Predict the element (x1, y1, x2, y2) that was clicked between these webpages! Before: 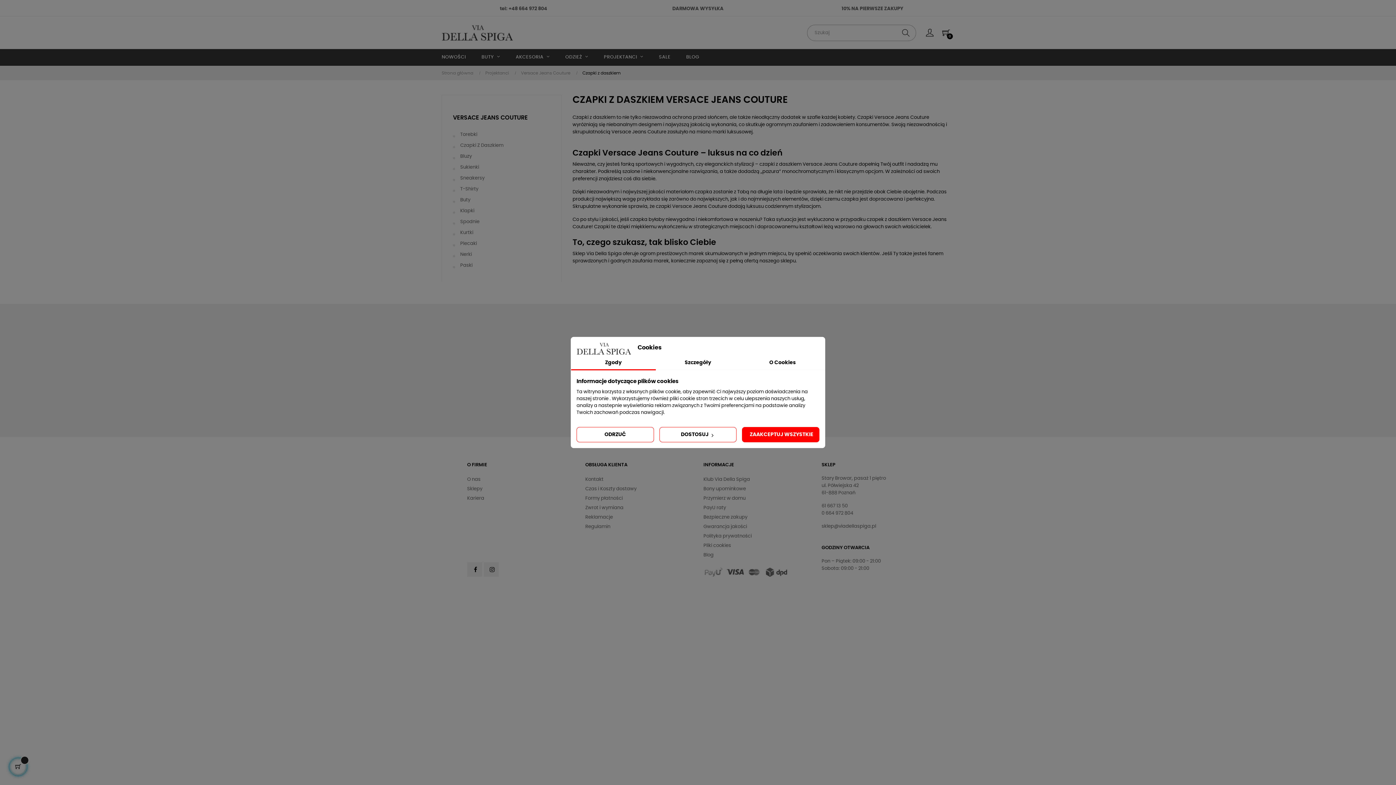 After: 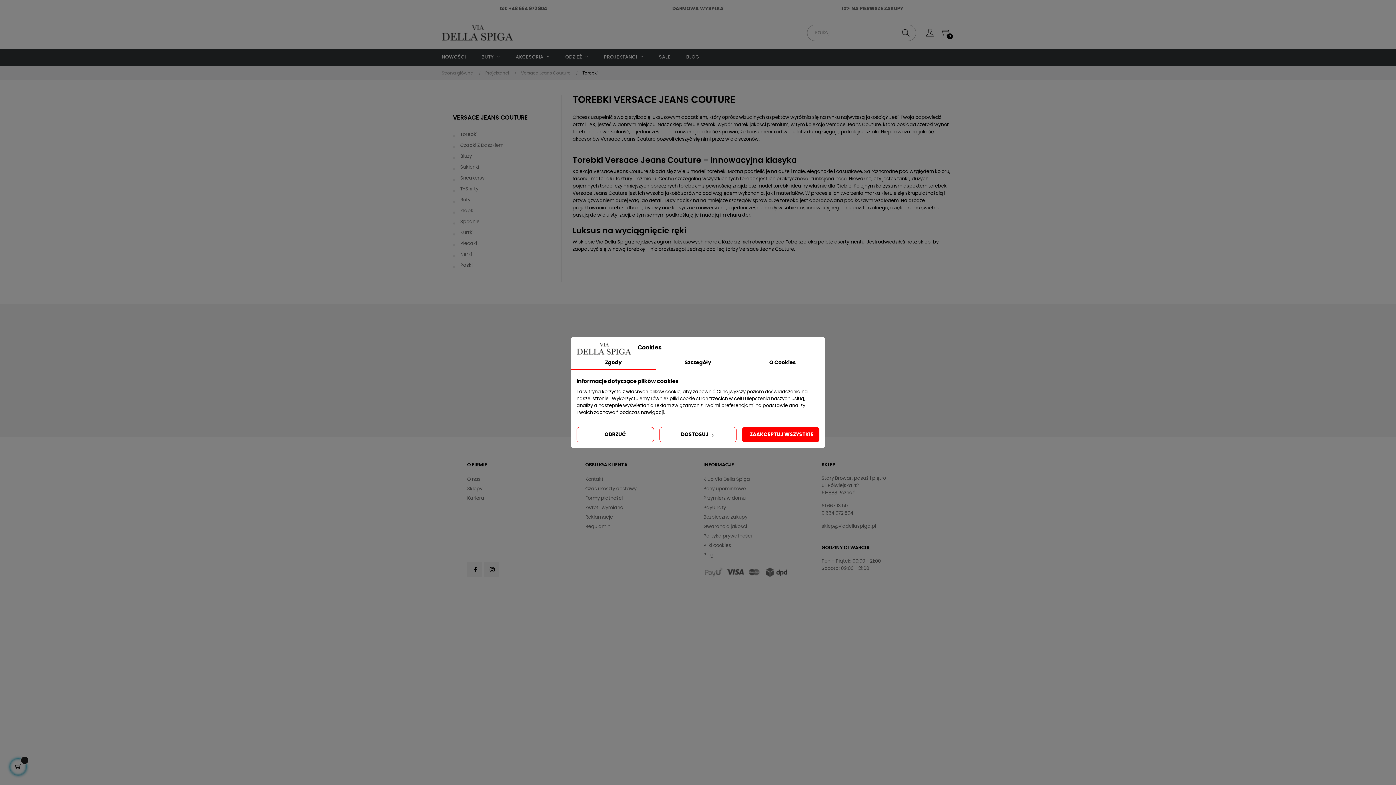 Action: label: Torebki bbox: (460, 129, 550, 140)